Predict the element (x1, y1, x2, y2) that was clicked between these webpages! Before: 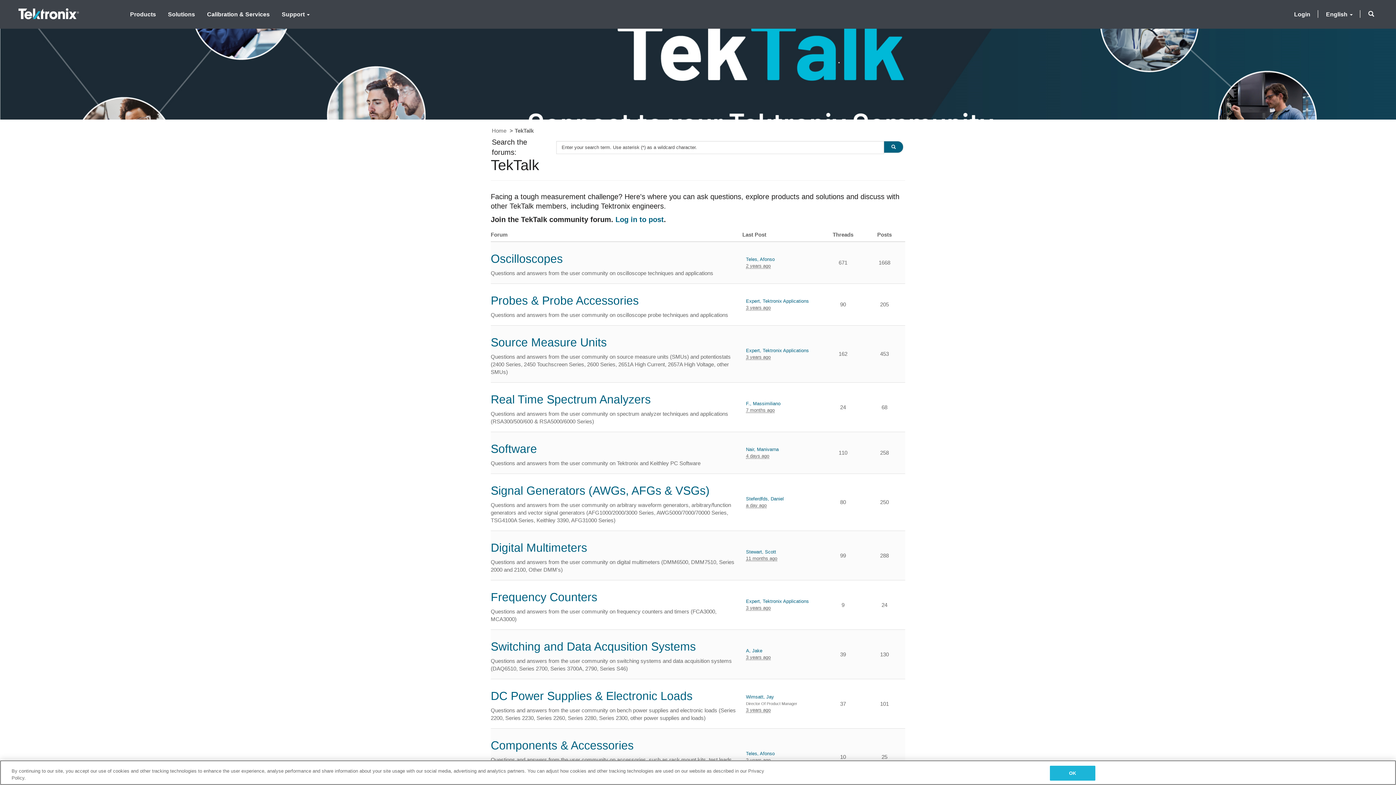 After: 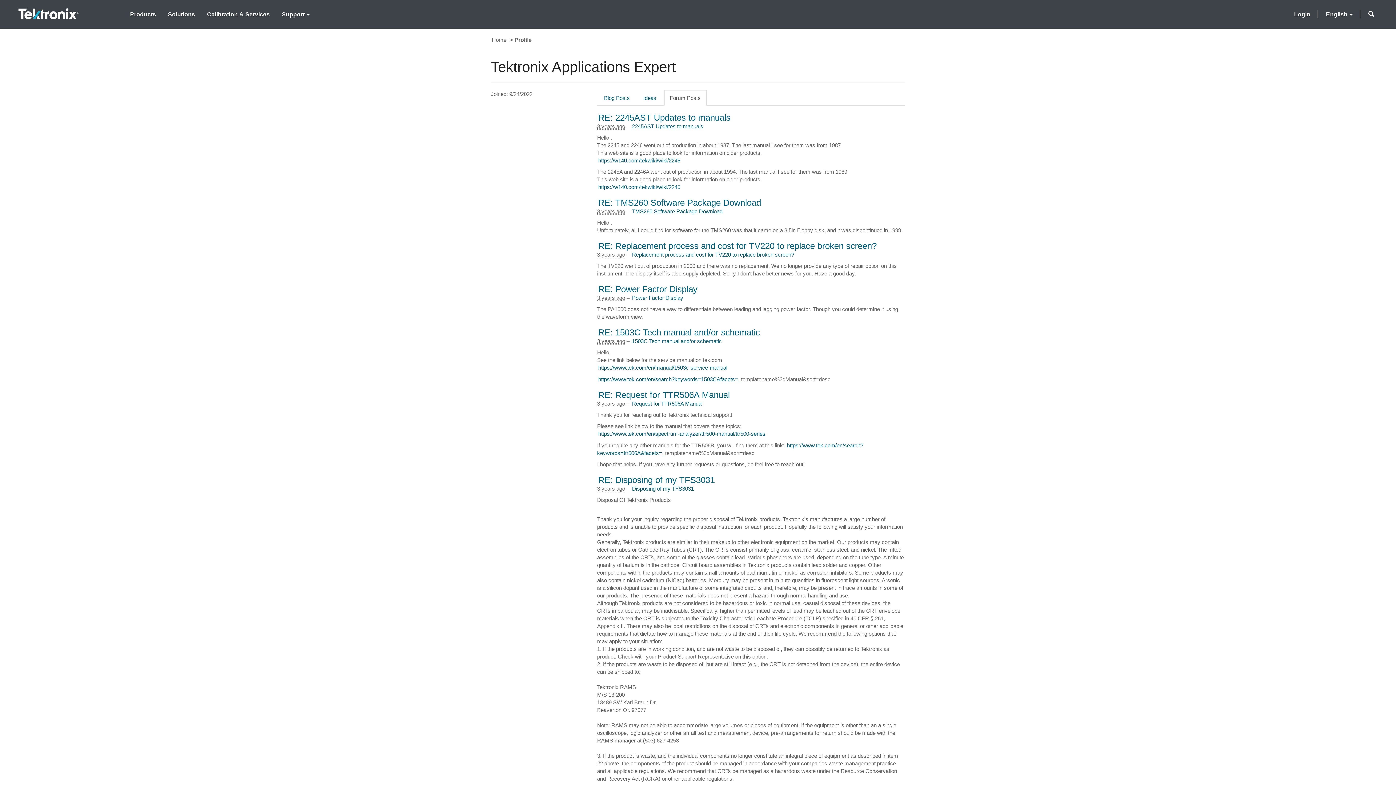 Action: bbox: (746, 347, 809, 354) label: Expert, Tektronix Applications